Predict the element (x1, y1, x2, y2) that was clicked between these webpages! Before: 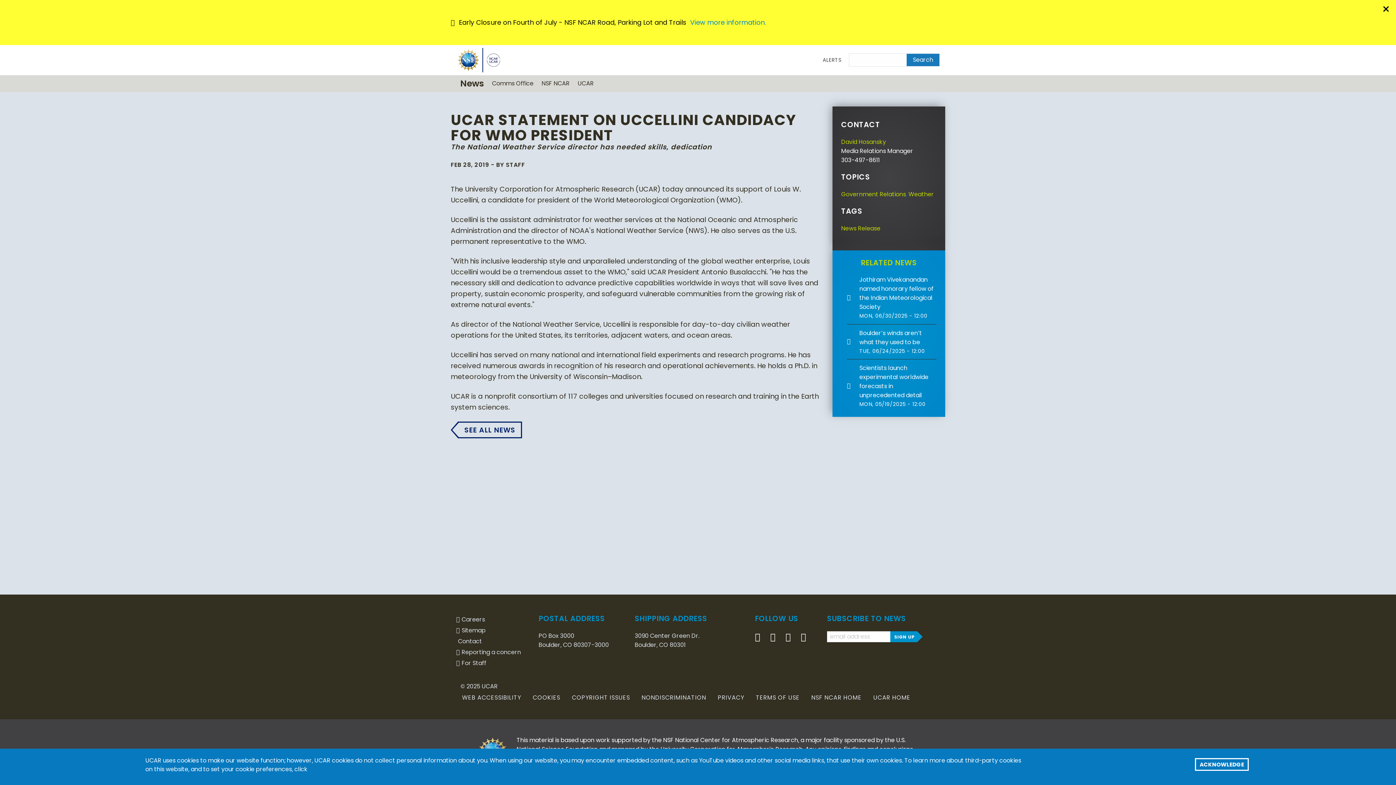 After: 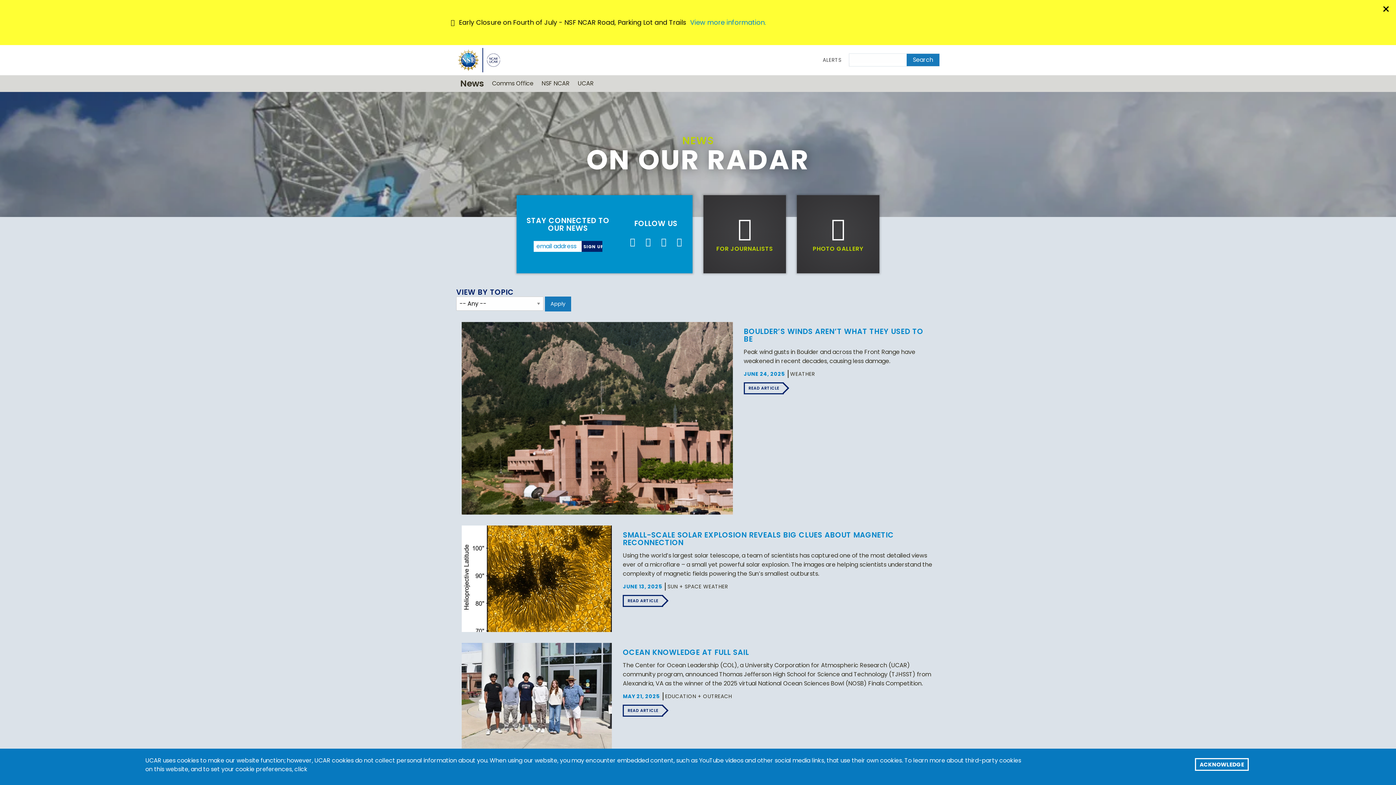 Action: label: SEE ALL NEWS bbox: (457, 421, 522, 438)